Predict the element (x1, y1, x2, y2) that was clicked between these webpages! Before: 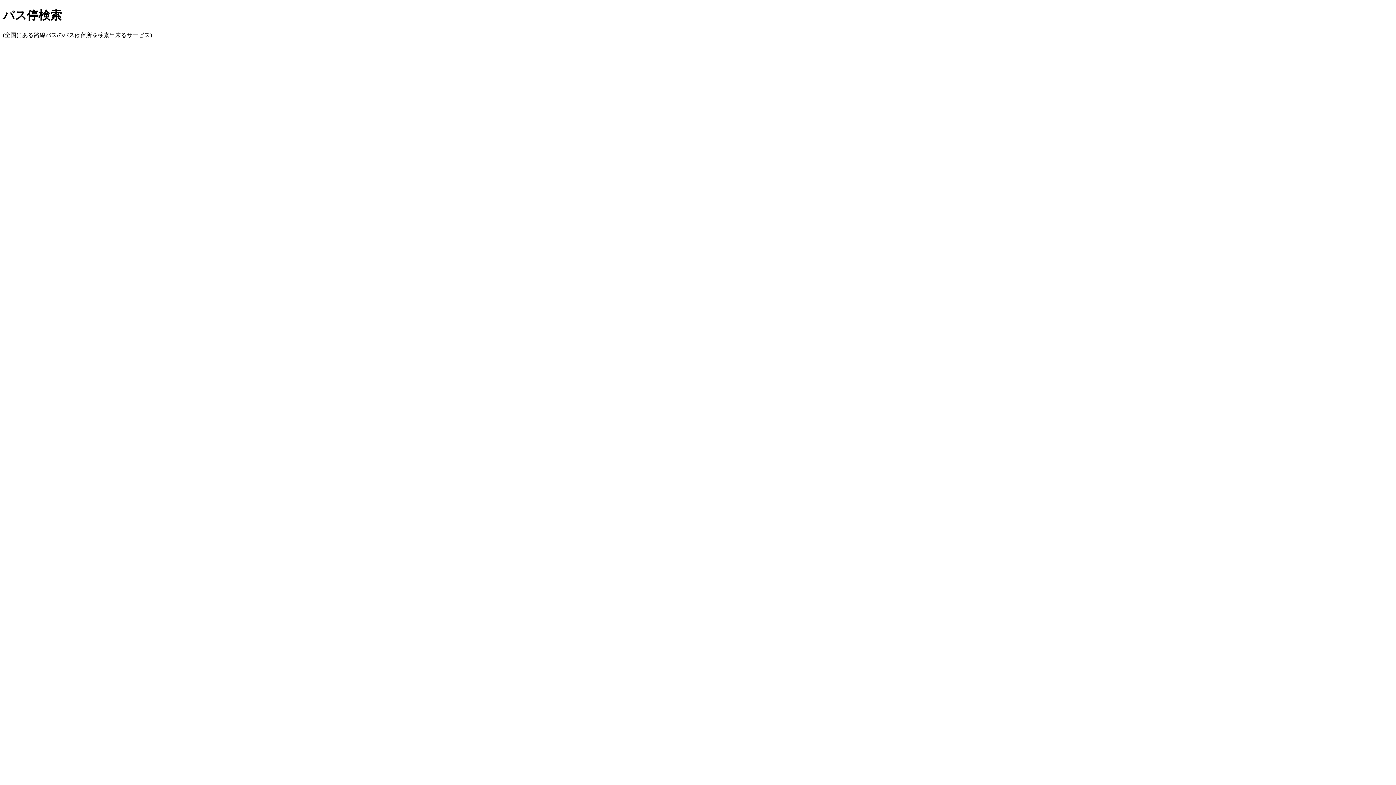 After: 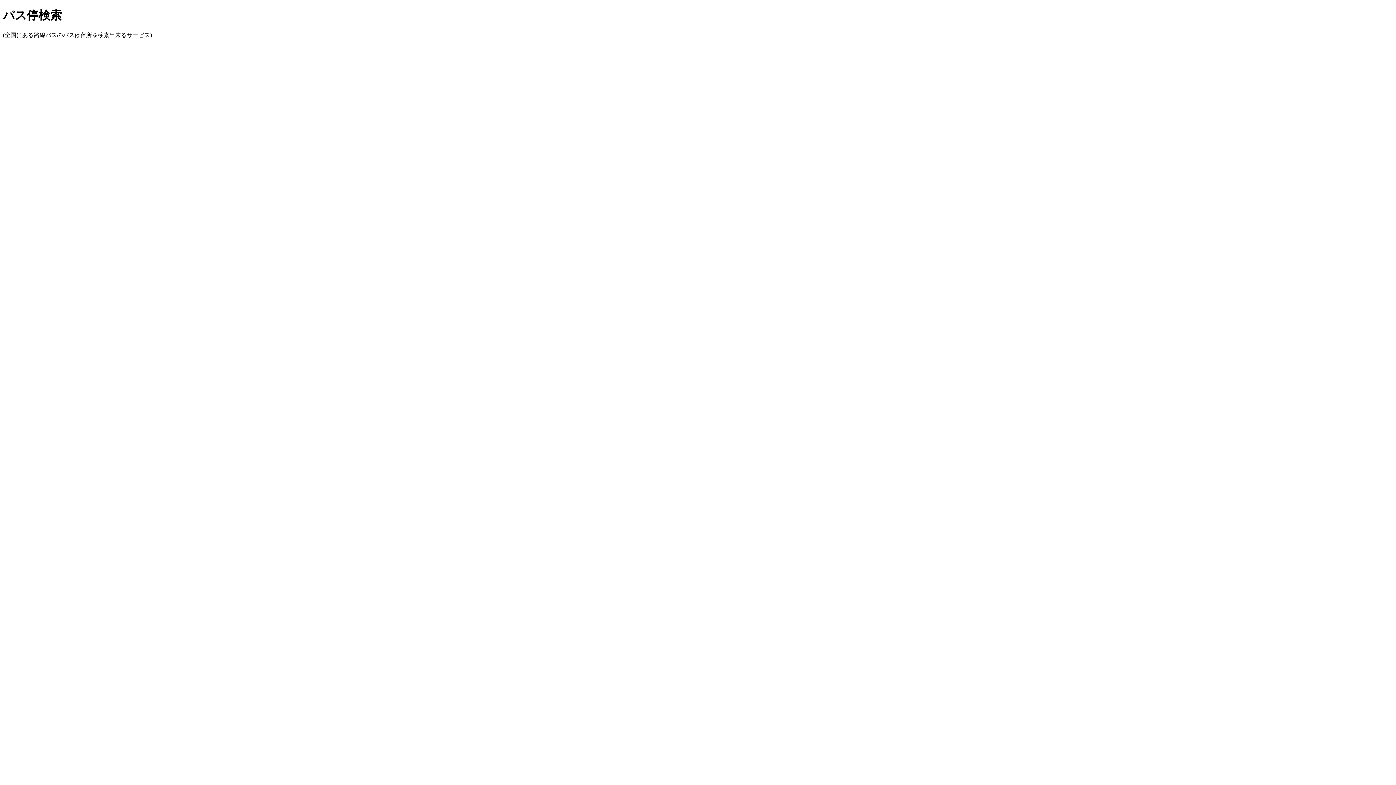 Action: label: バス停検索 bbox: (2, 8, 61, 21)